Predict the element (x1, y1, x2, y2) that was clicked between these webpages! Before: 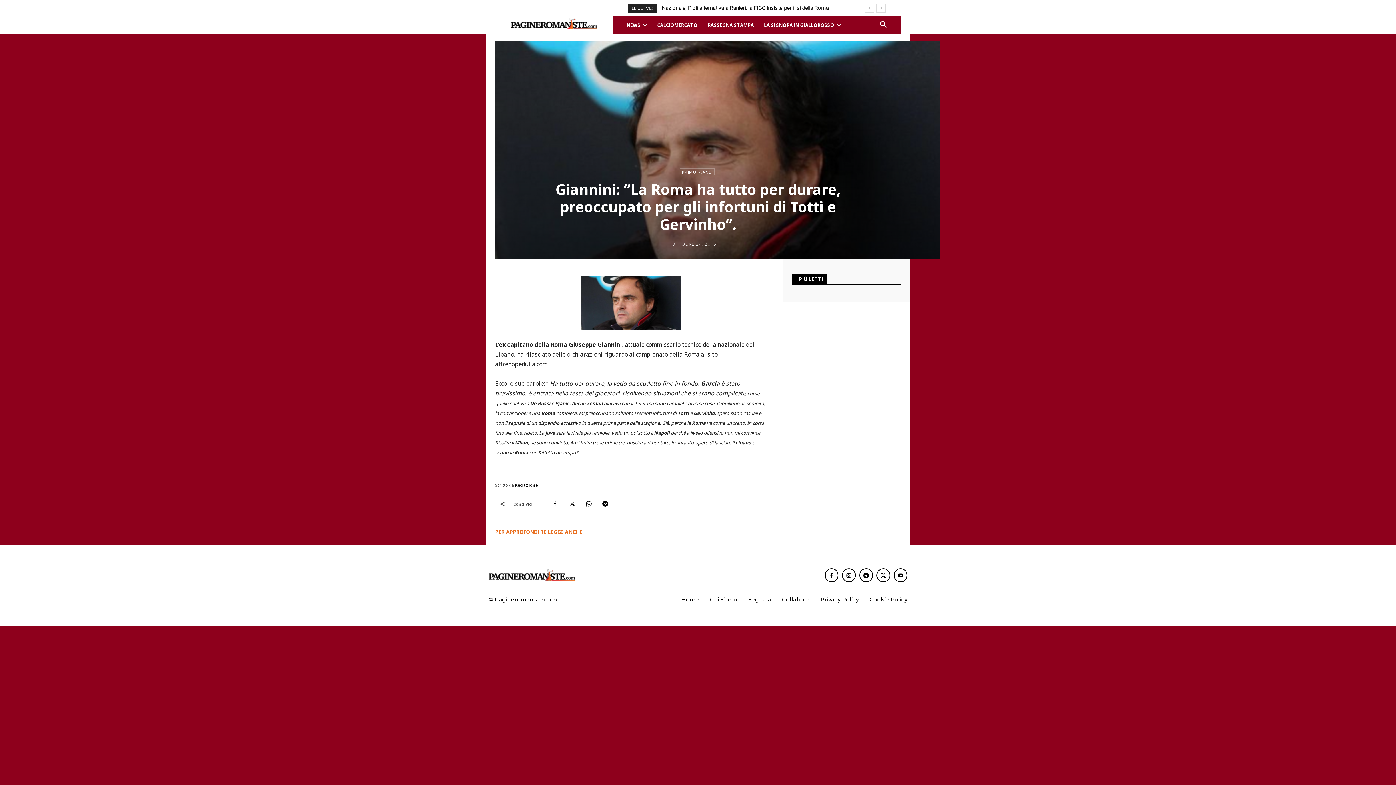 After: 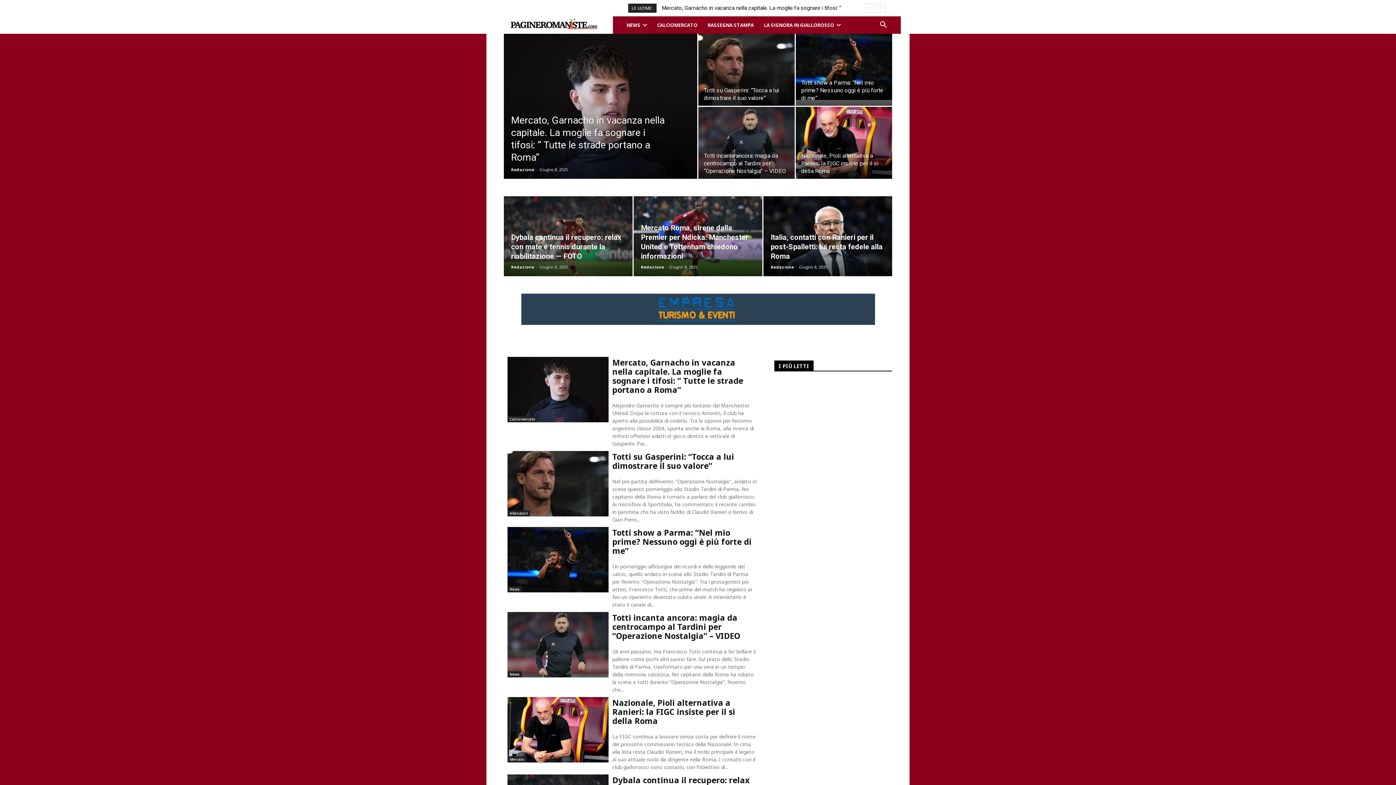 Action: bbox: (504, 17, 604, 28)